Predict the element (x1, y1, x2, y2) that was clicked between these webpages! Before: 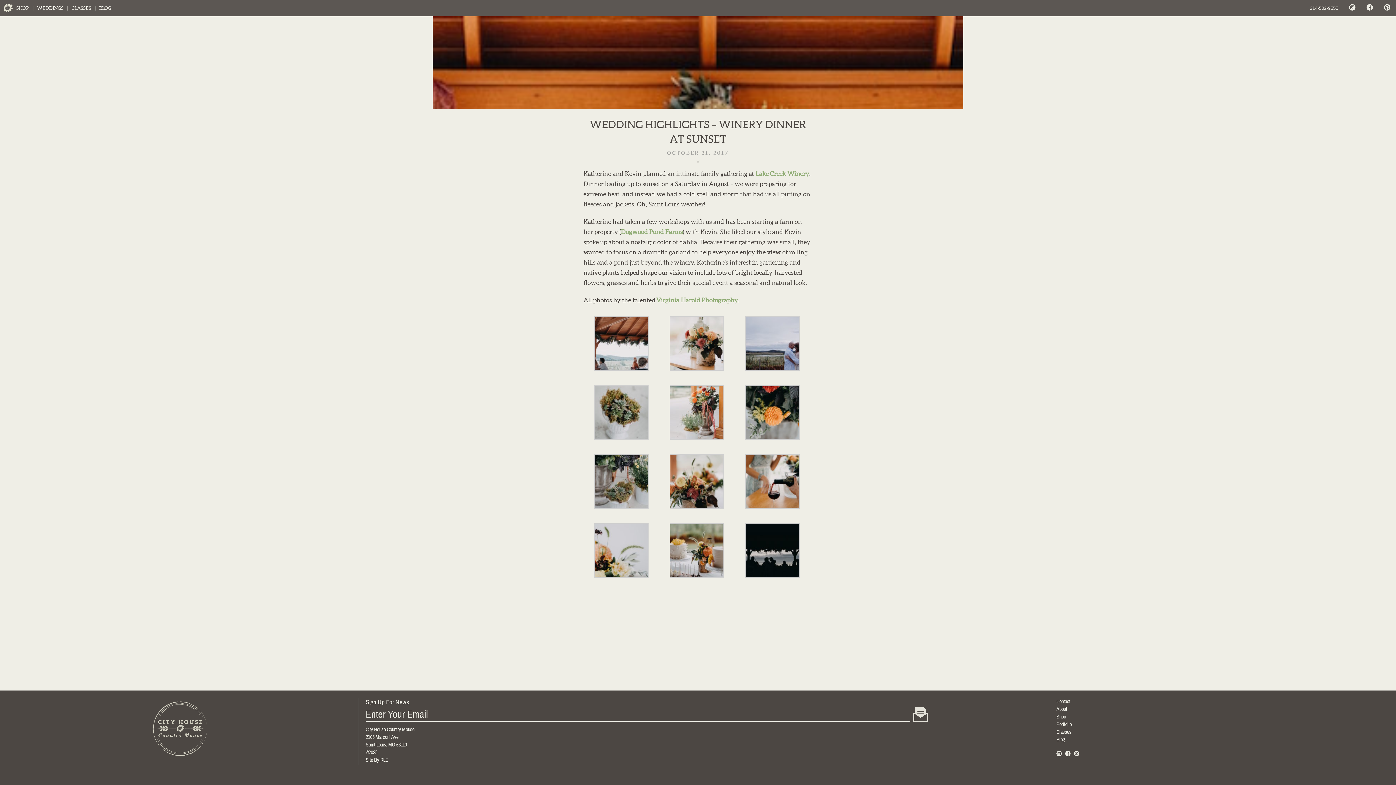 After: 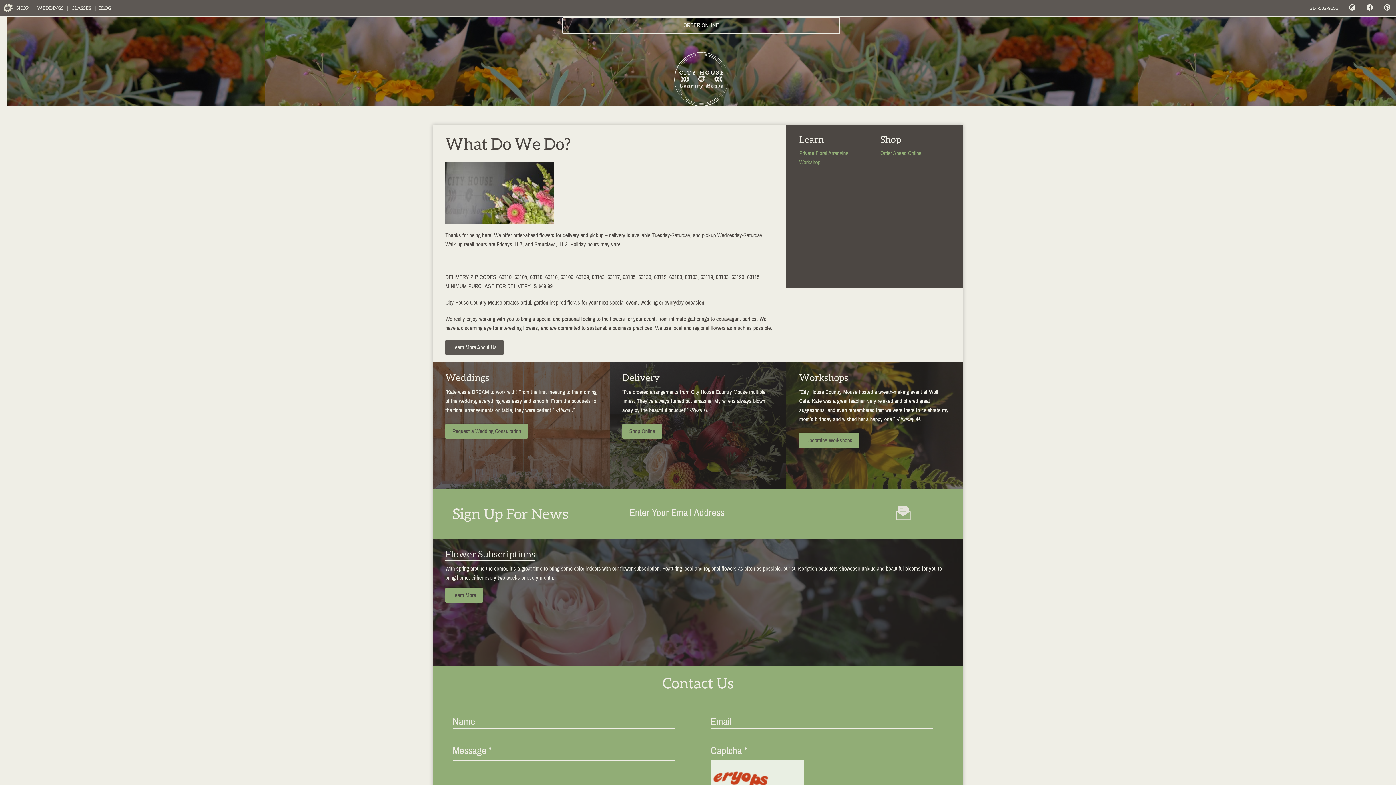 Action: bbox: (12, 701, 347, 756)